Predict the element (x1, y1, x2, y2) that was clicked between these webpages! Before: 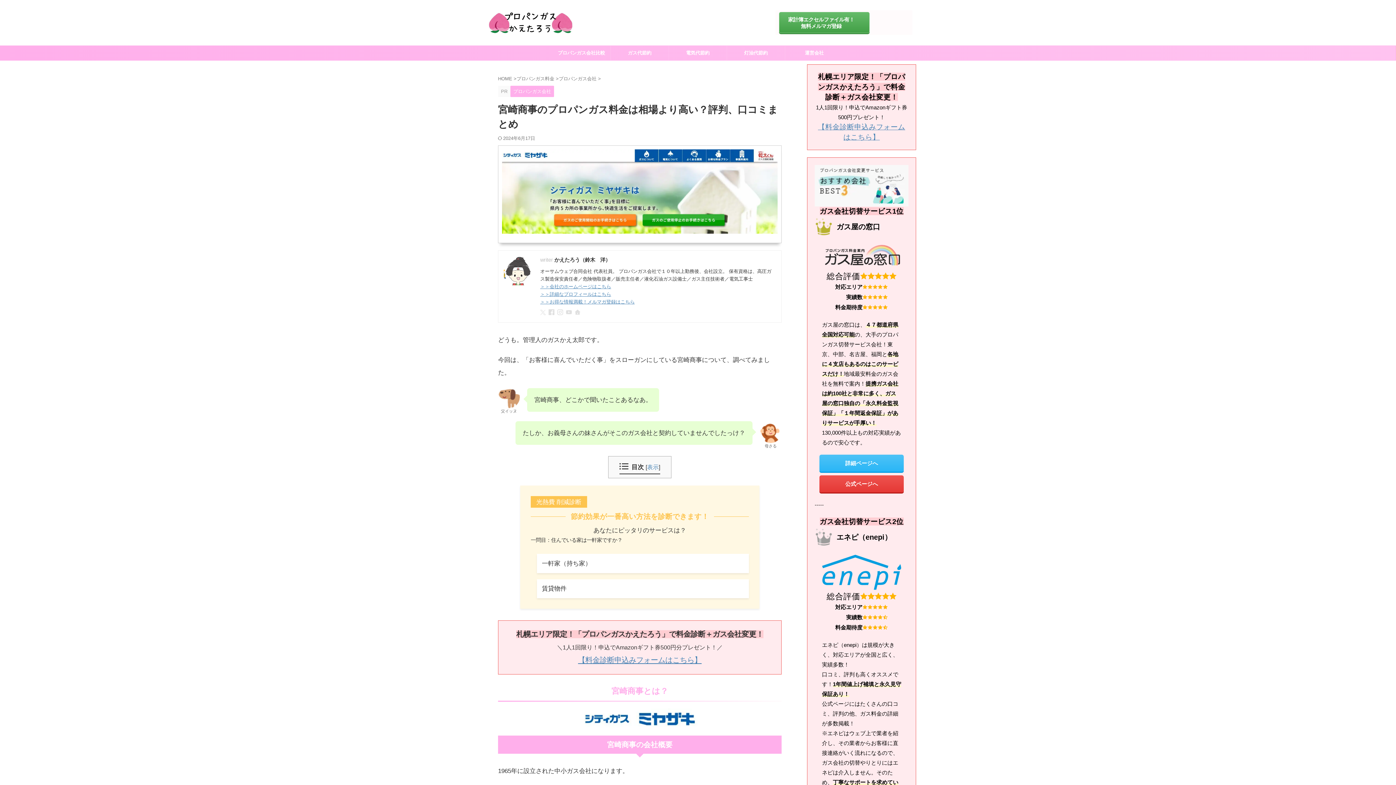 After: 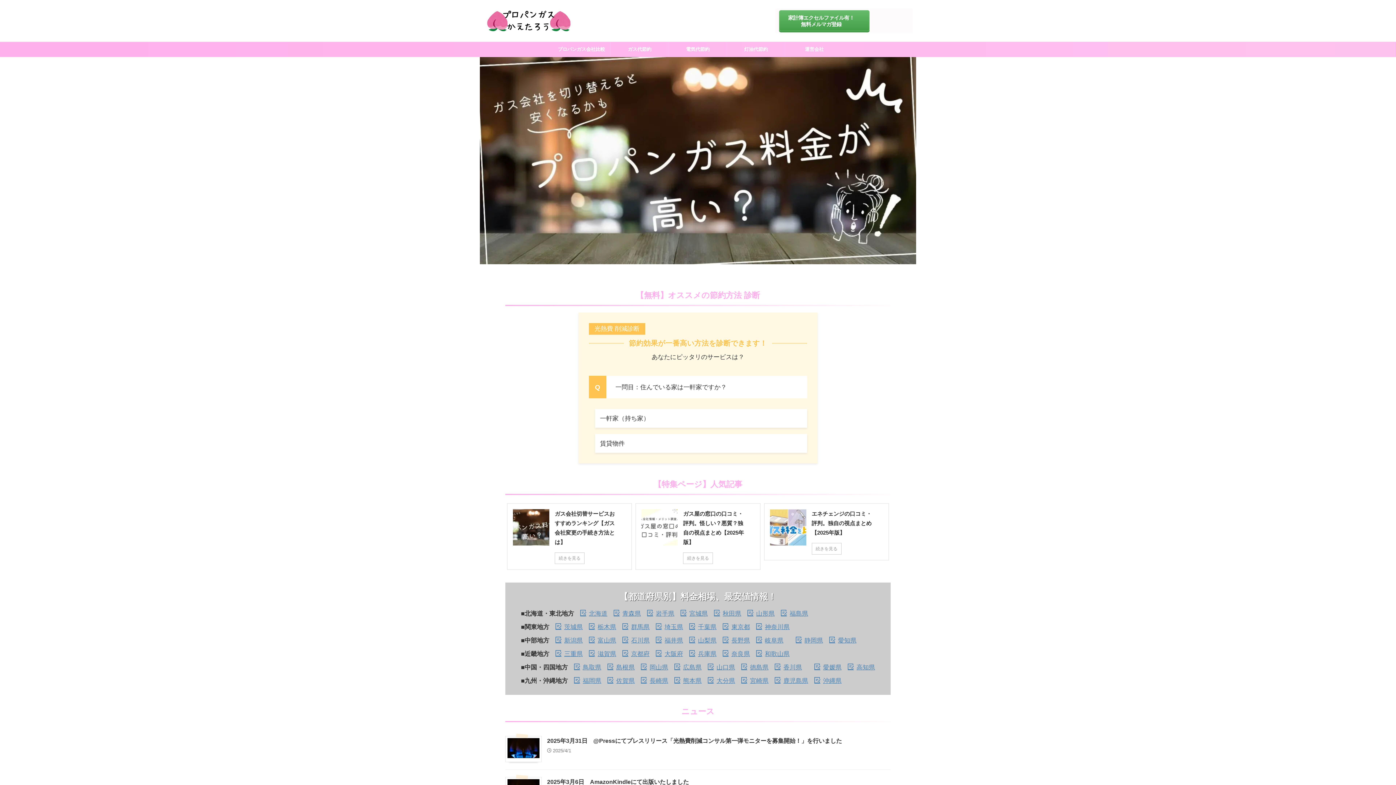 Action: bbox: (485, 41, 576, 41)